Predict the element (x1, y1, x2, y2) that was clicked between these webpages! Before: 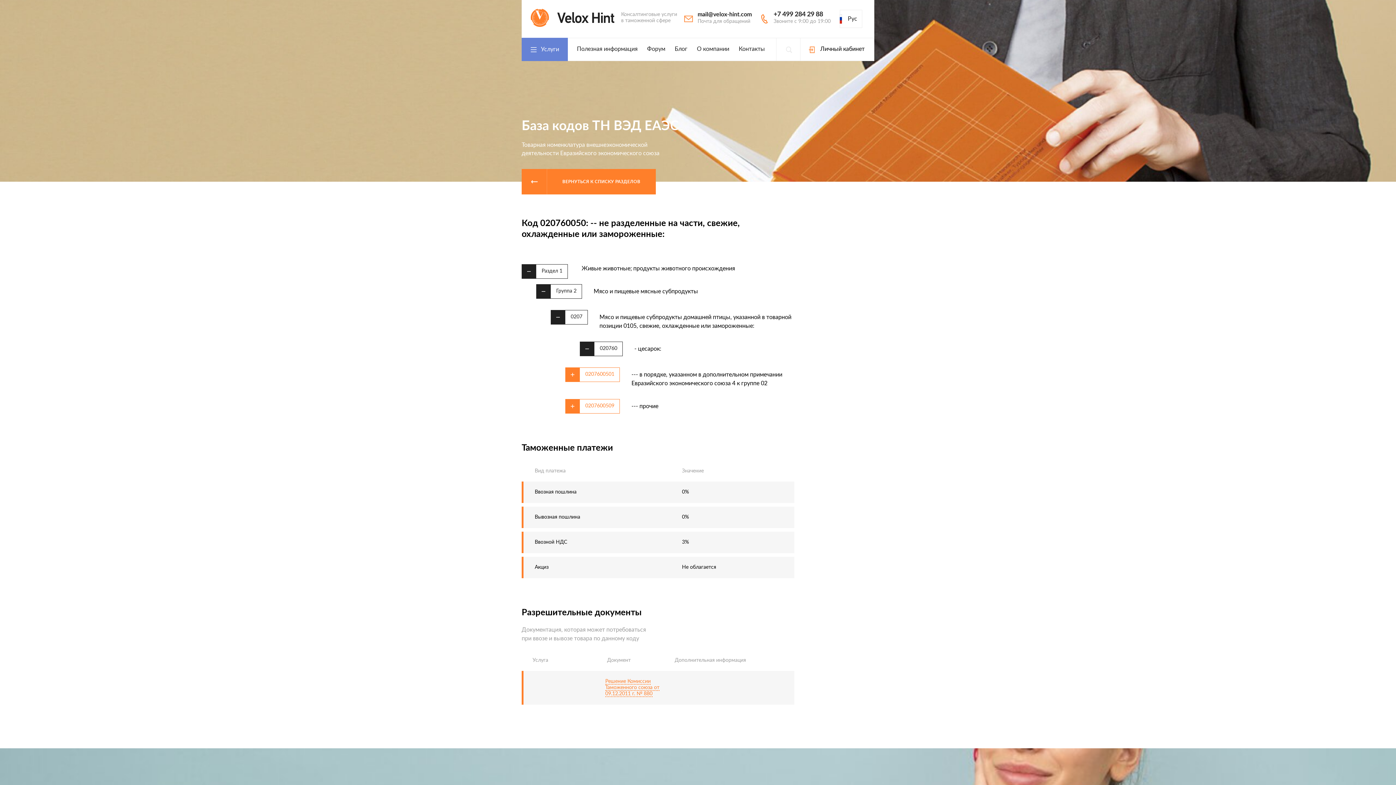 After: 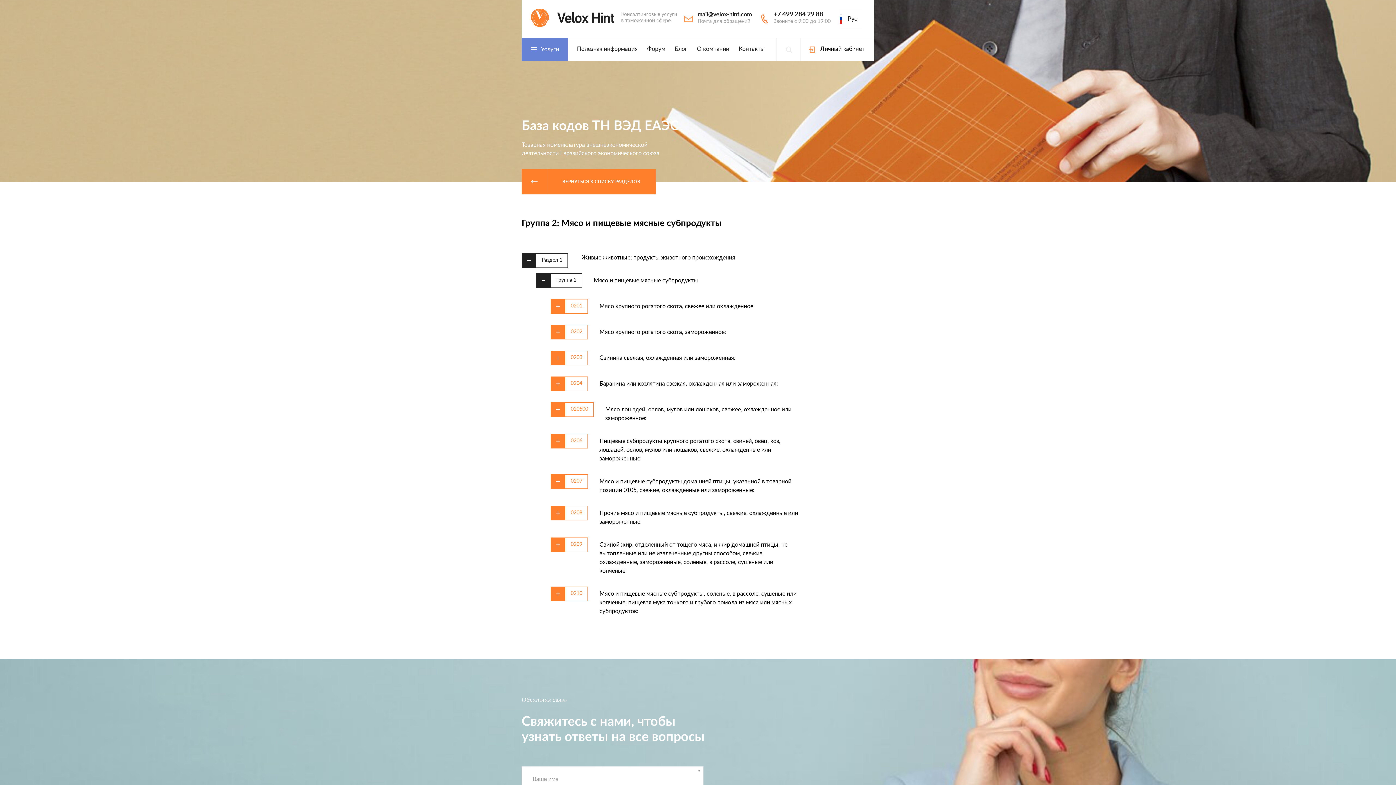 Action: bbox: (536, 284, 582, 298) label: Группа 2